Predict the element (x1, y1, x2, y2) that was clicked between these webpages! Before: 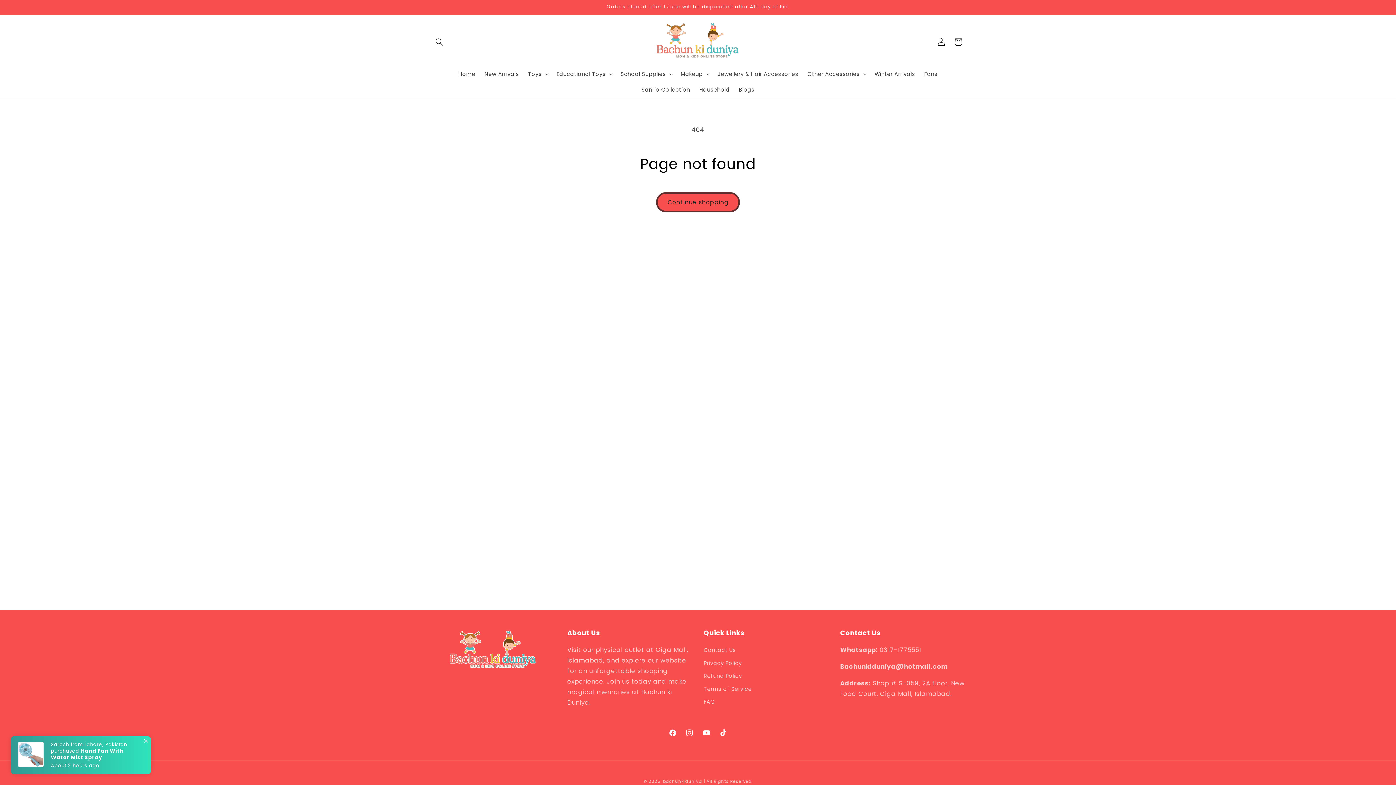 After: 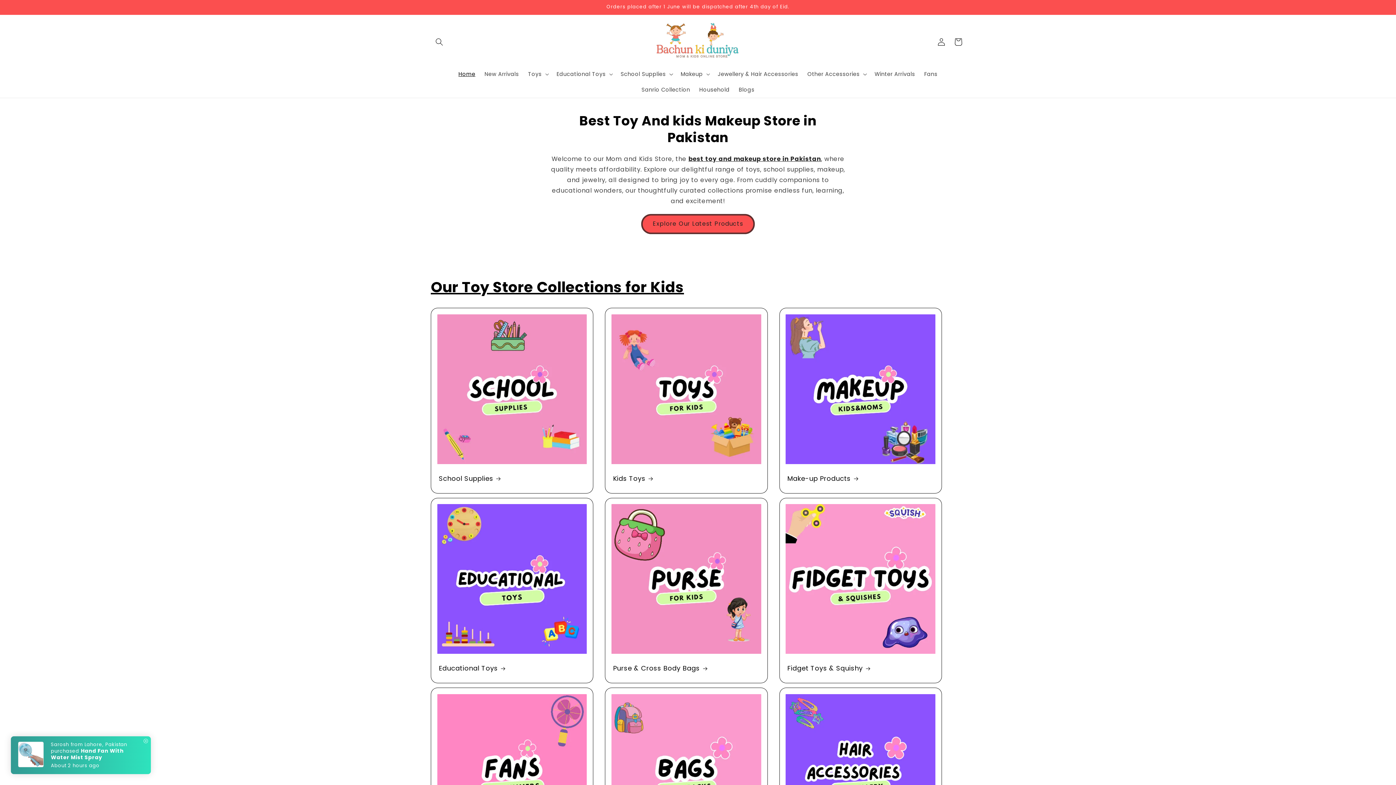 Action: bbox: (663, 778, 702, 784) label: bachunkiduniya